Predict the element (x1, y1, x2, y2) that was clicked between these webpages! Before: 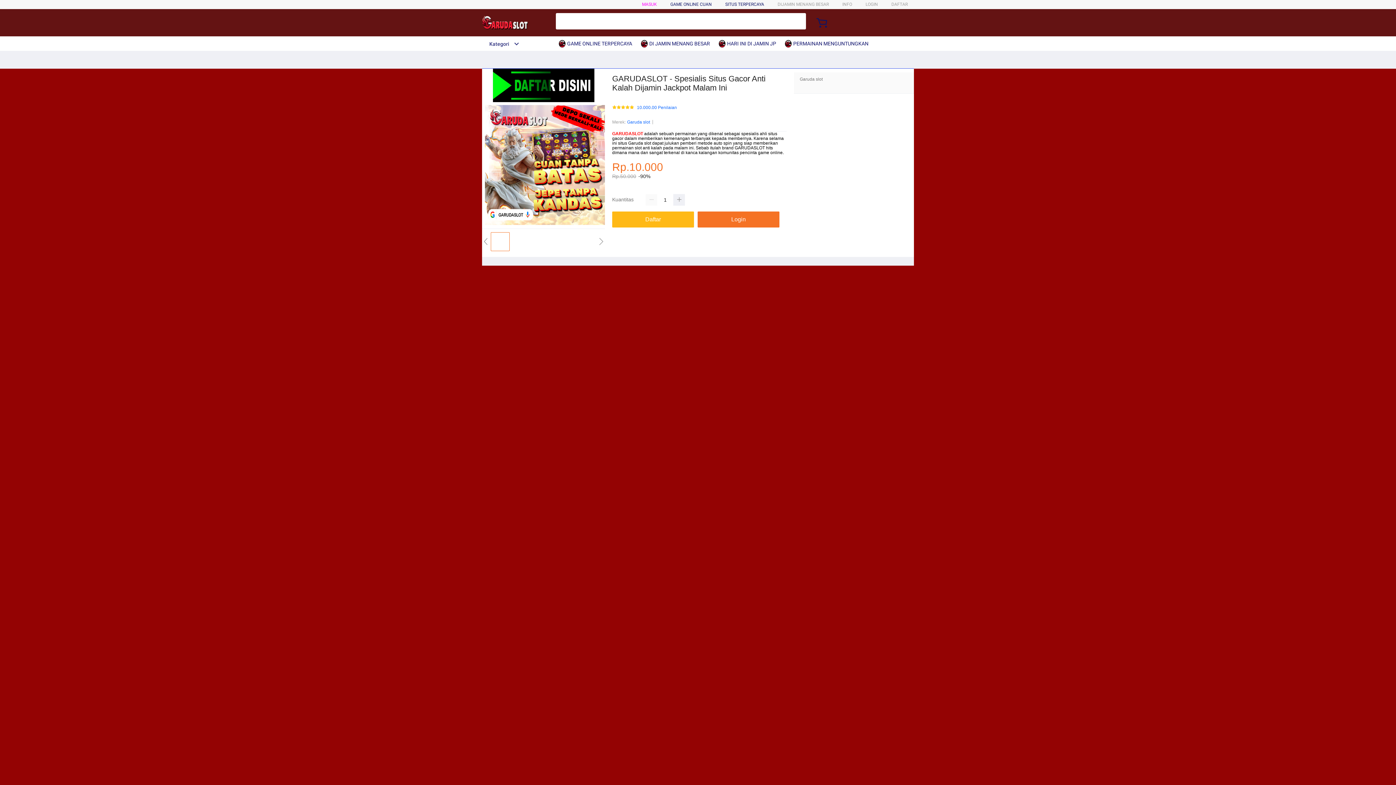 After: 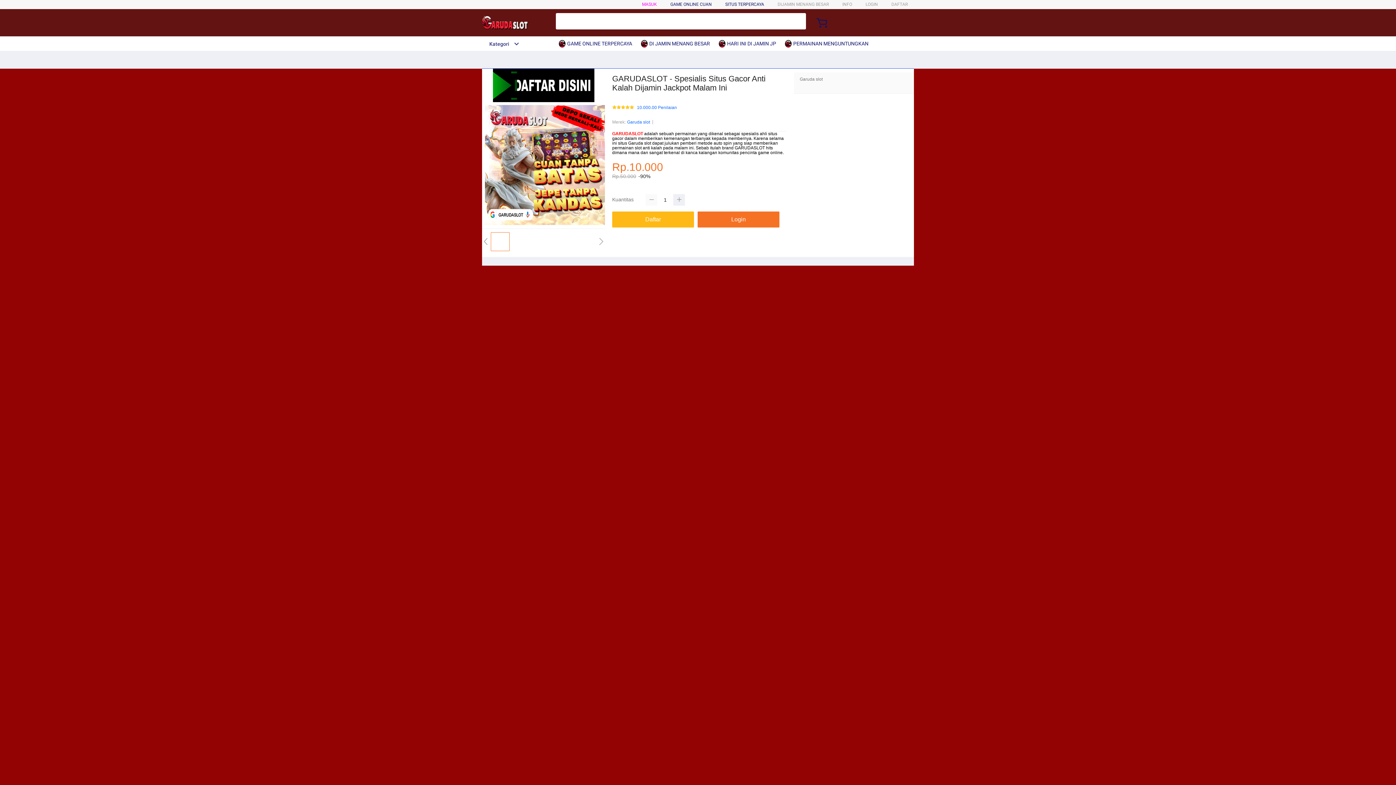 Action: bbox: (645, 194, 657, 205)